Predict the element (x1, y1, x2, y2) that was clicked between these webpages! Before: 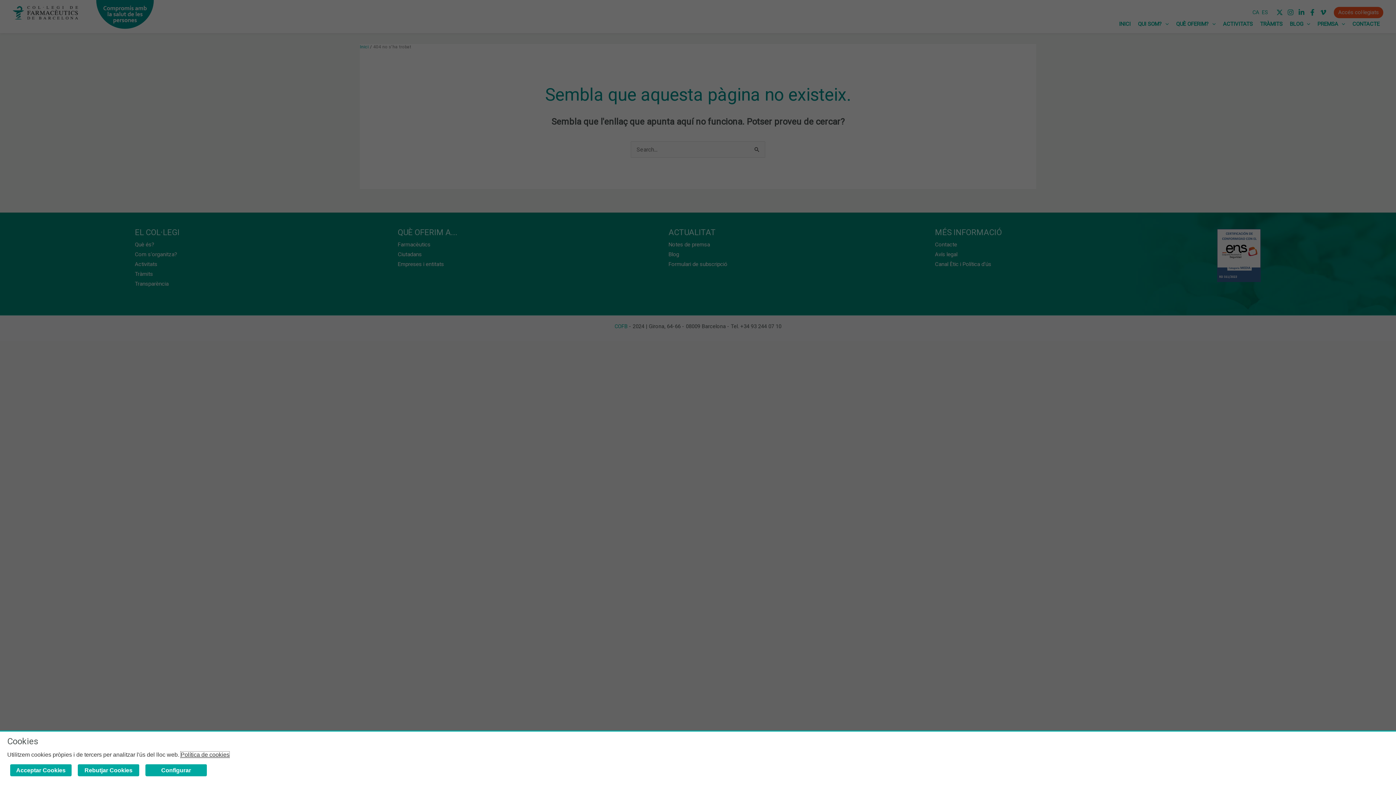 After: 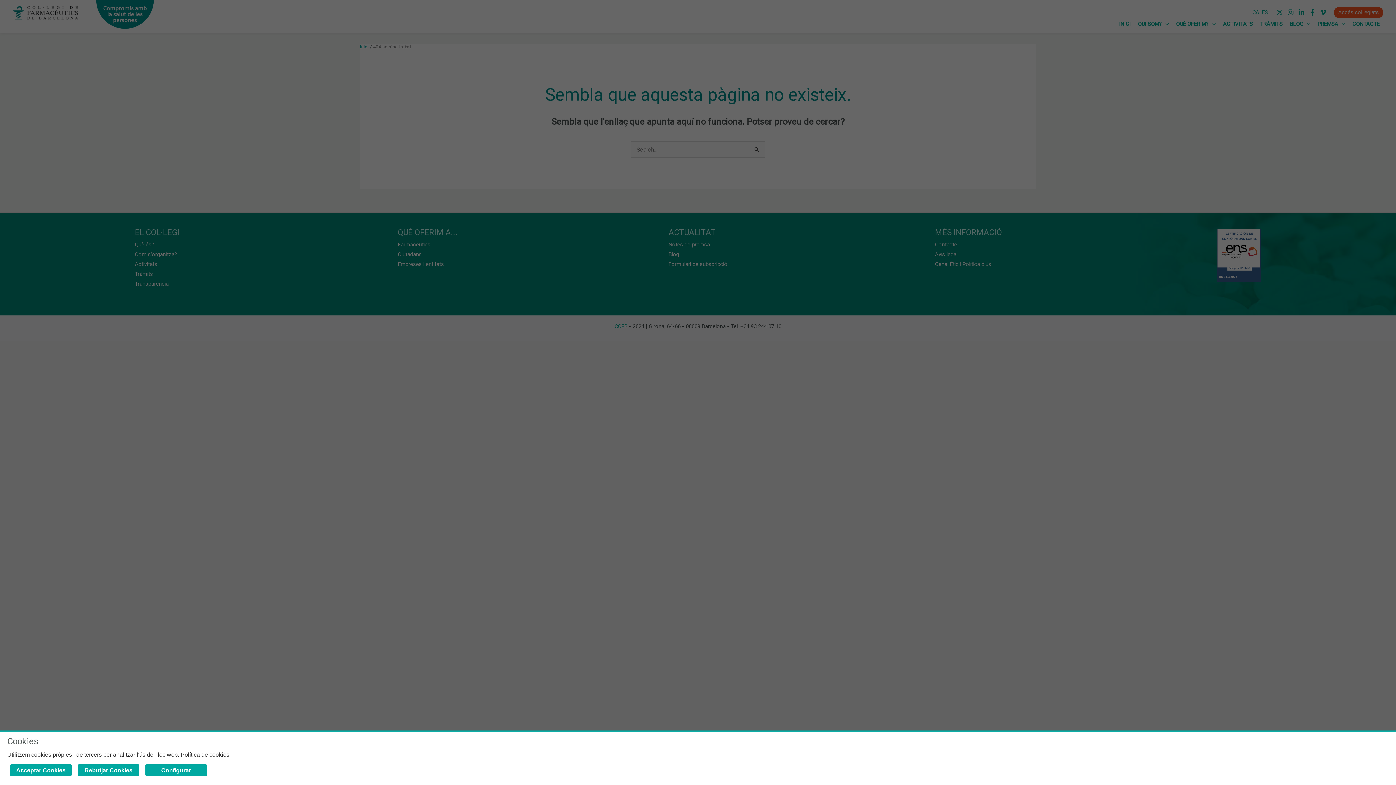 Action: label: Política de cookies bbox: (180, 752, 229, 758)